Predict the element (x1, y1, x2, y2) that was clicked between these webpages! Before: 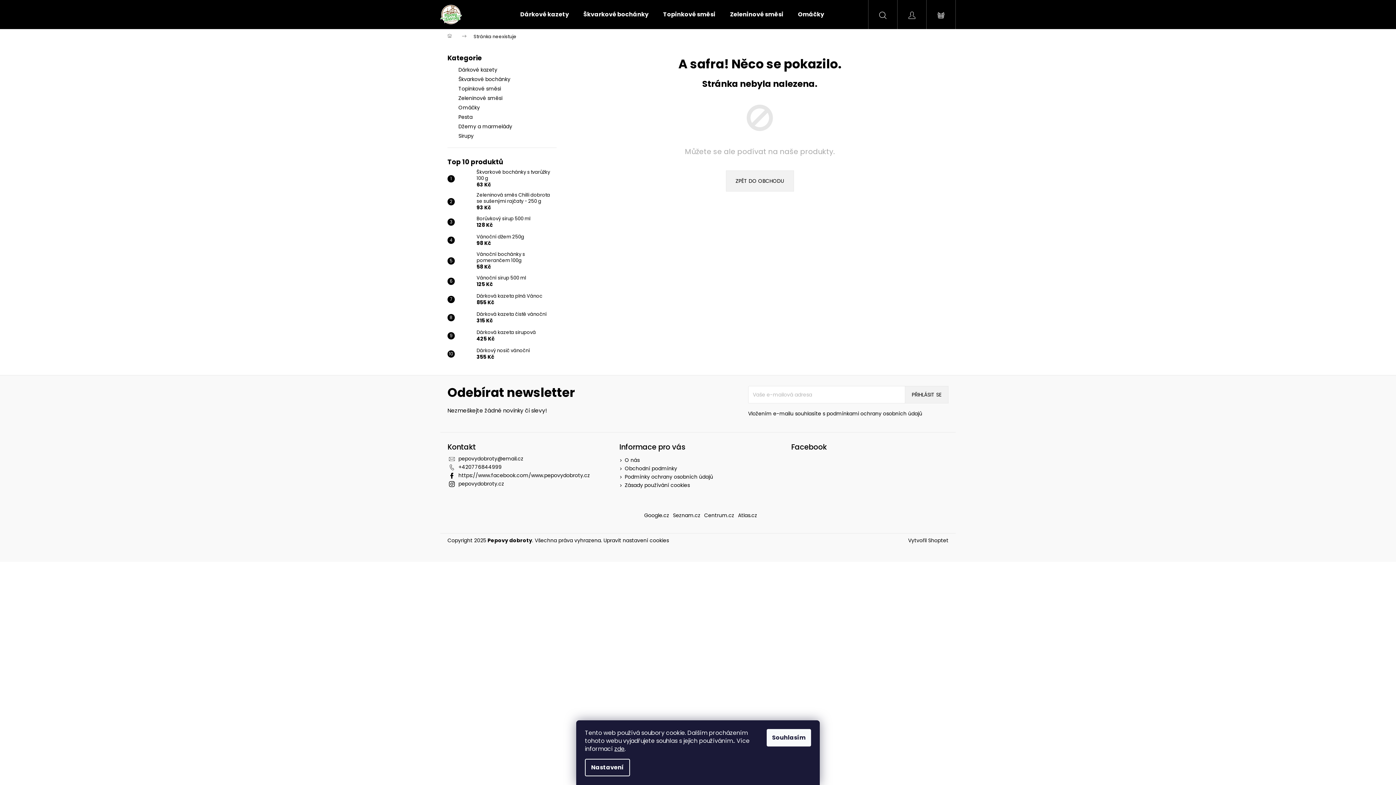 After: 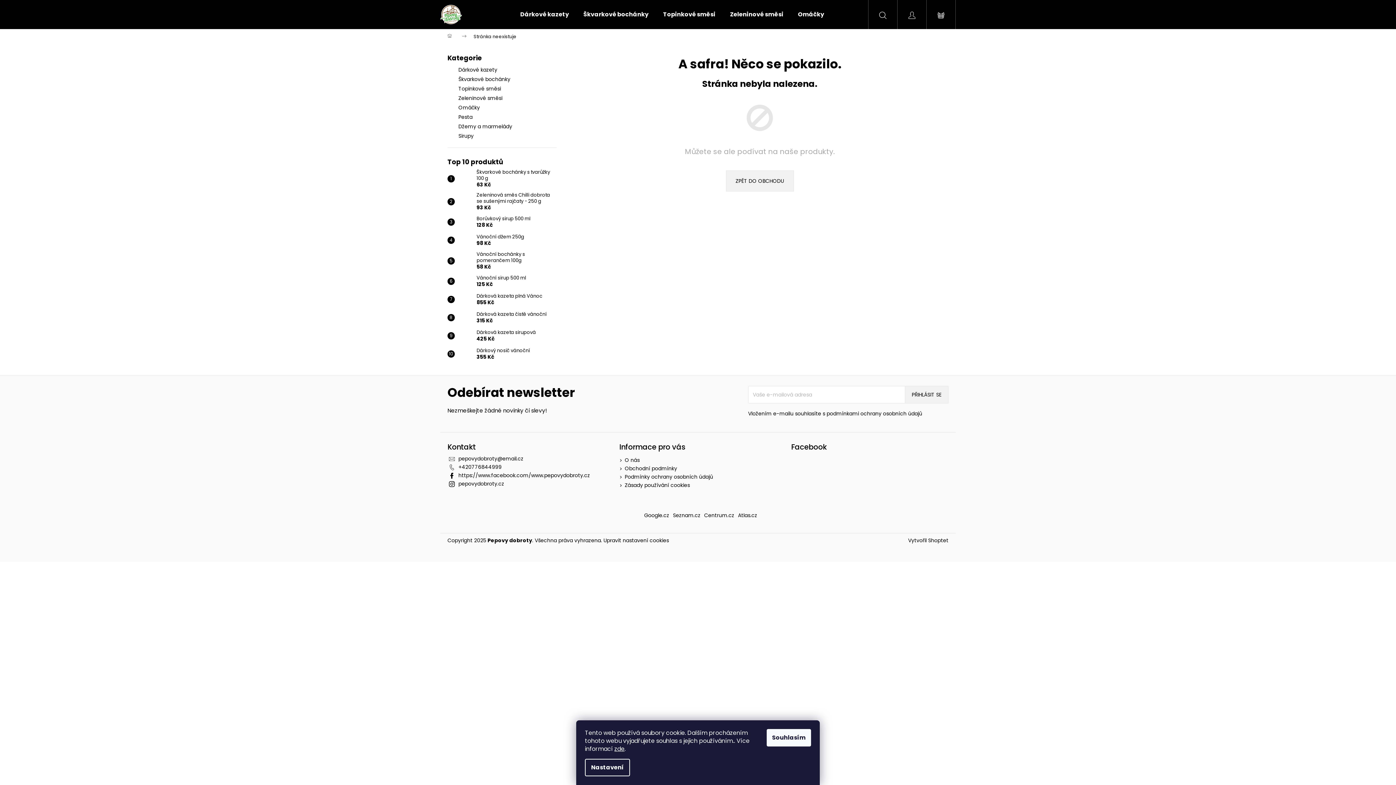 Action: label: Hledat bbox: (868, 0, 897, 29)